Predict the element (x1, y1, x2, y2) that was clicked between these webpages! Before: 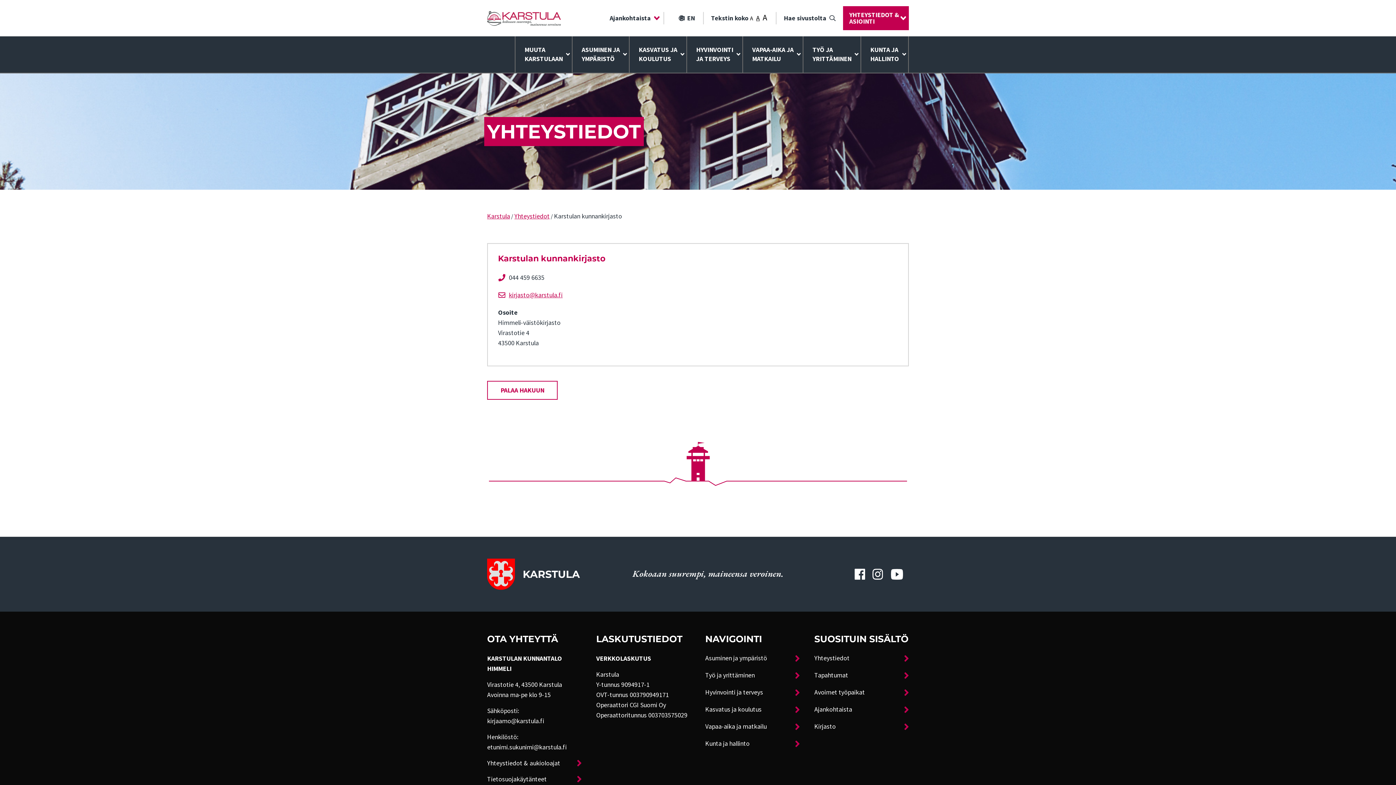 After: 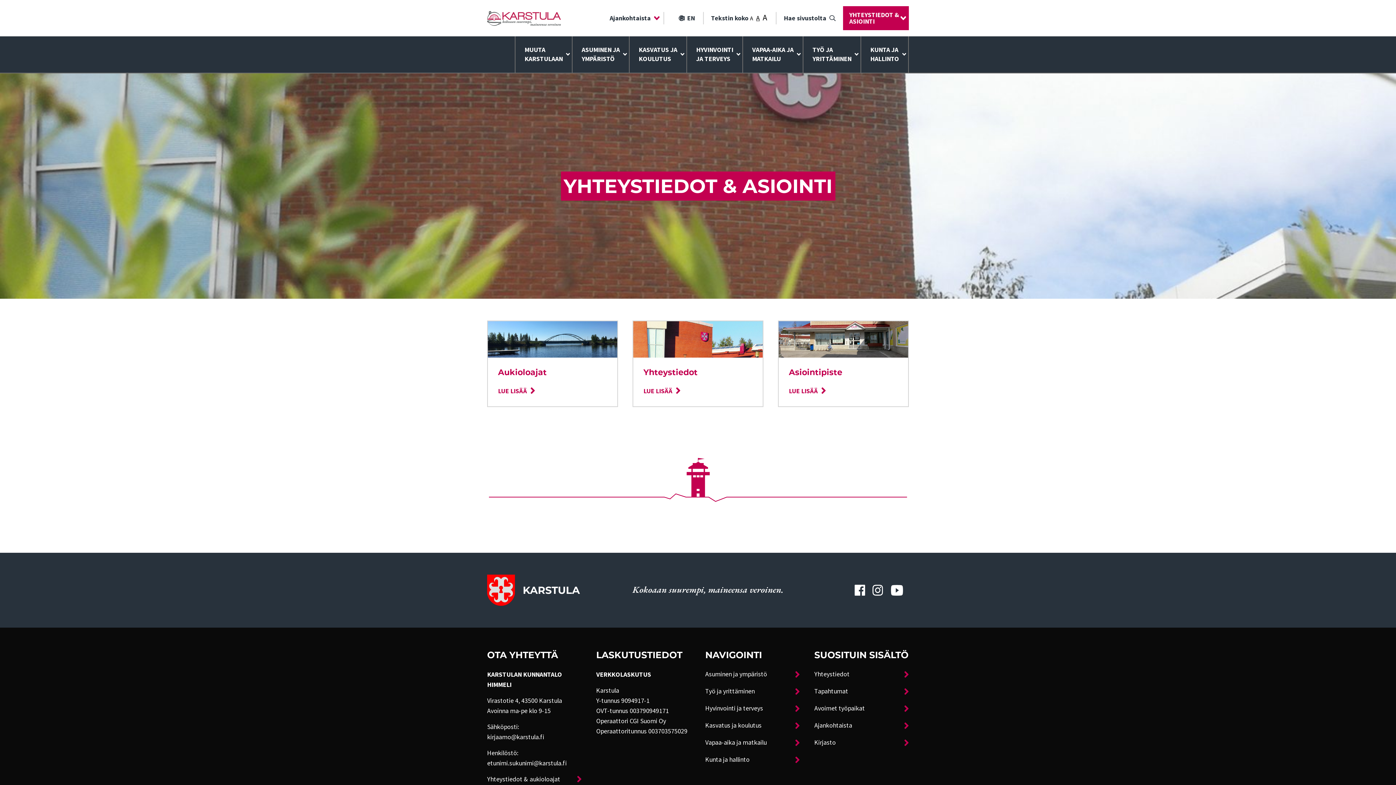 Action: label: YHTEYSTIEDOT &
ASIOINTI bbox: (845, 8, 908, 27)